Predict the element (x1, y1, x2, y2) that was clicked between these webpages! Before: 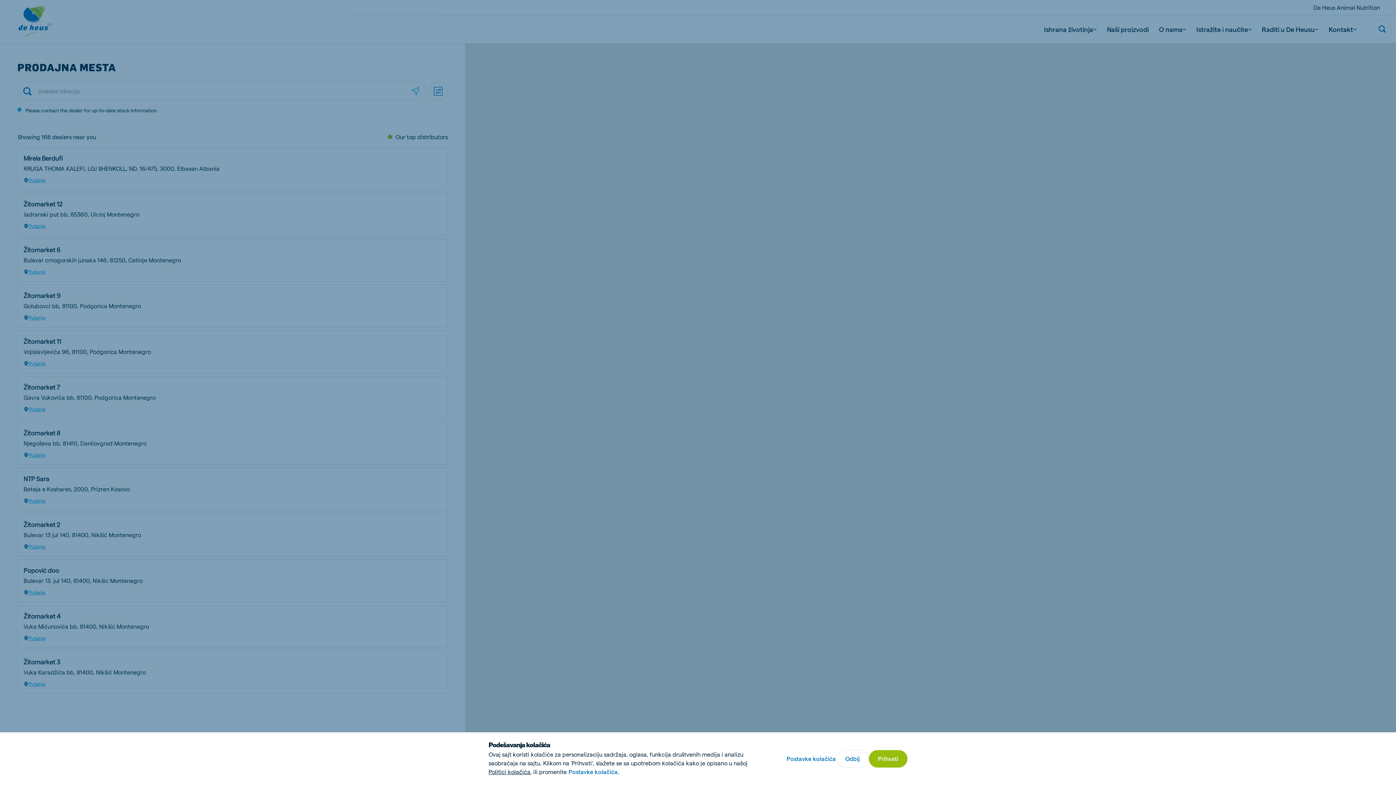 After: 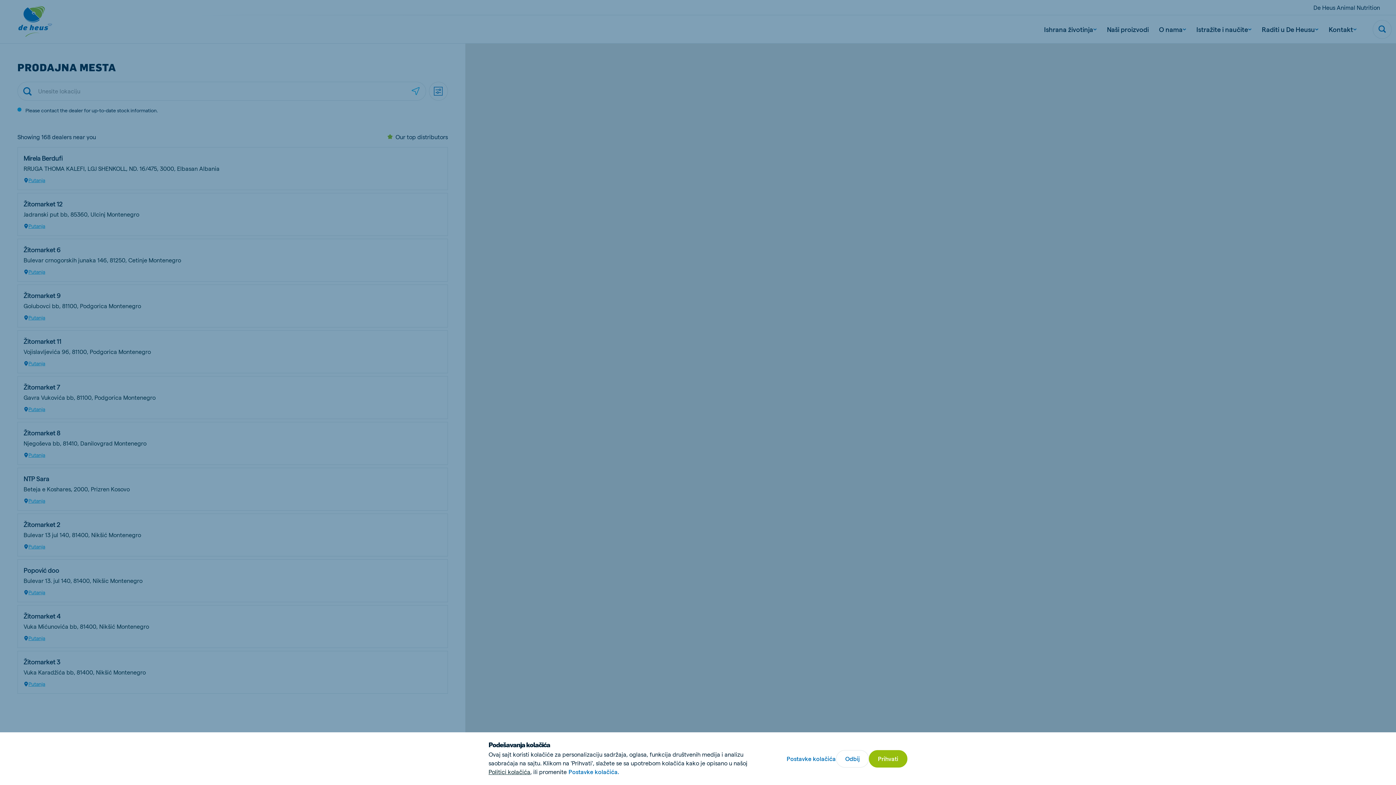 Action: label: Politici kolačića bbox: (488, 768, 530, 775)